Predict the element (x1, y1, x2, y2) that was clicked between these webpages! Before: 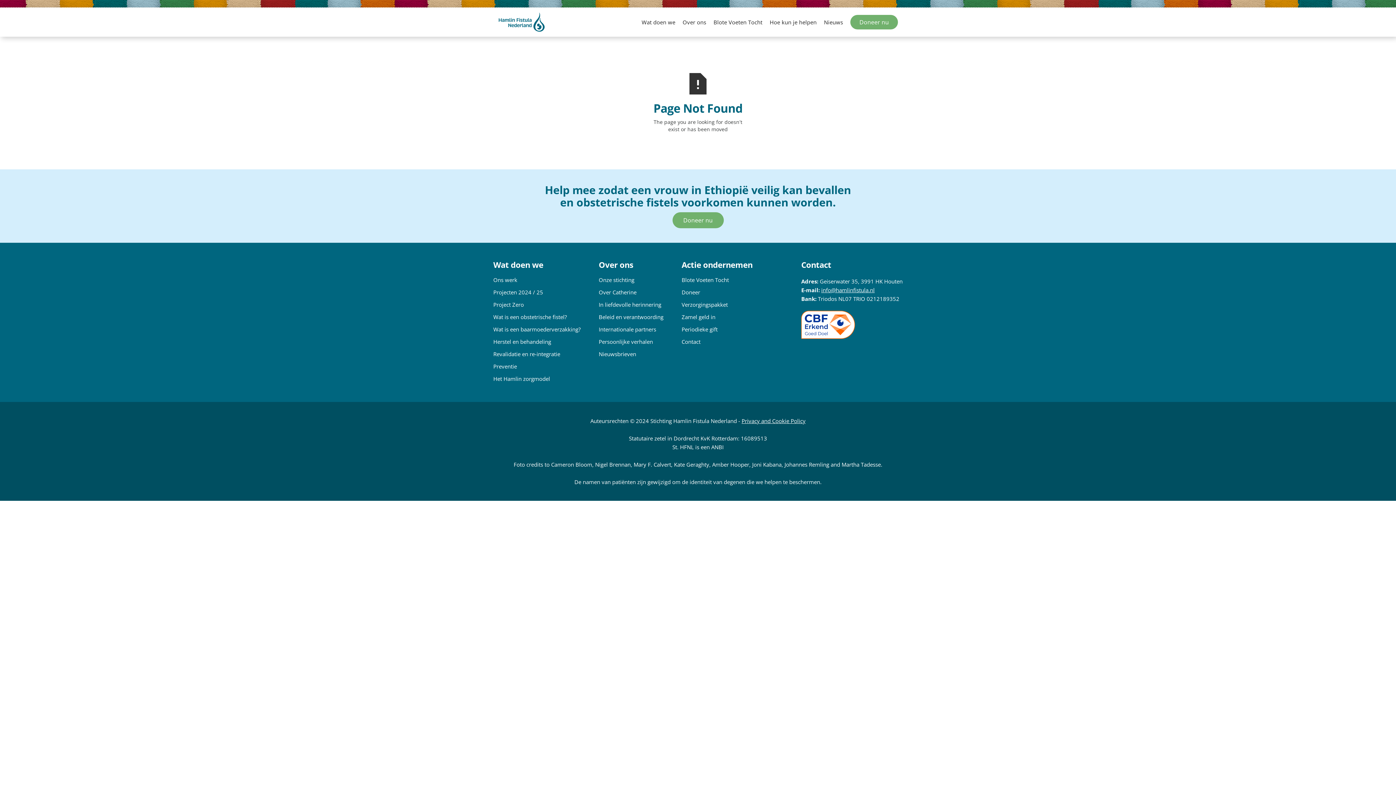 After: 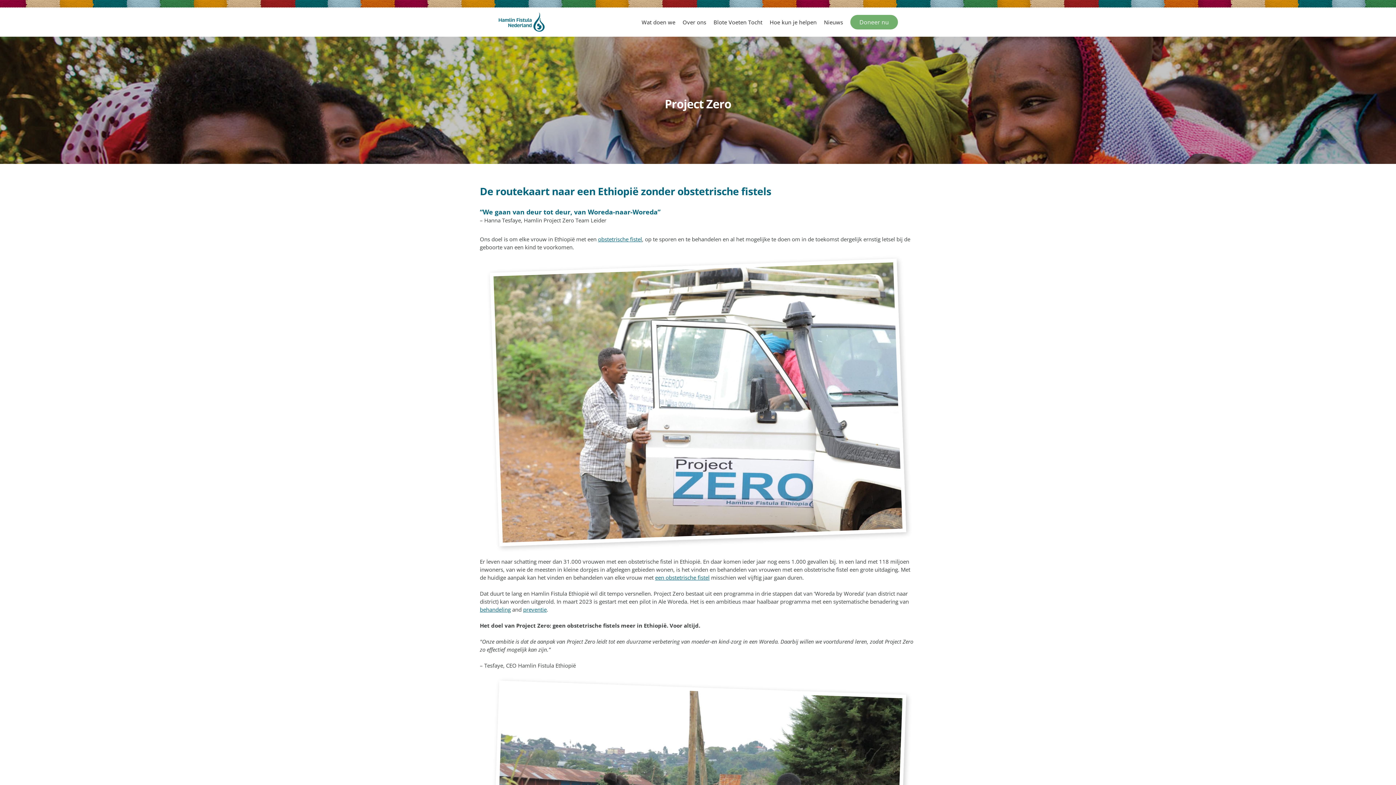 Action: bbox: (493, 301, 524, 307) label: Project Zero